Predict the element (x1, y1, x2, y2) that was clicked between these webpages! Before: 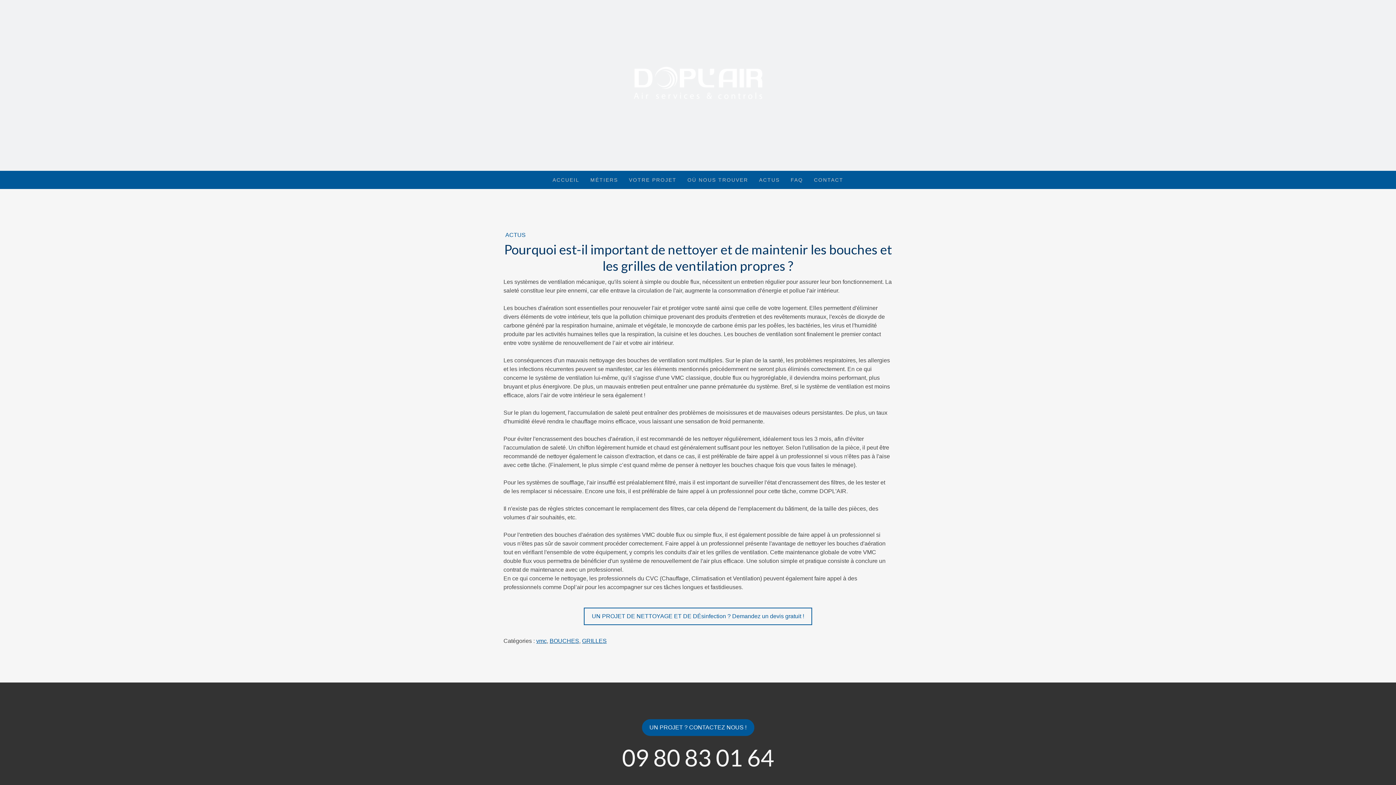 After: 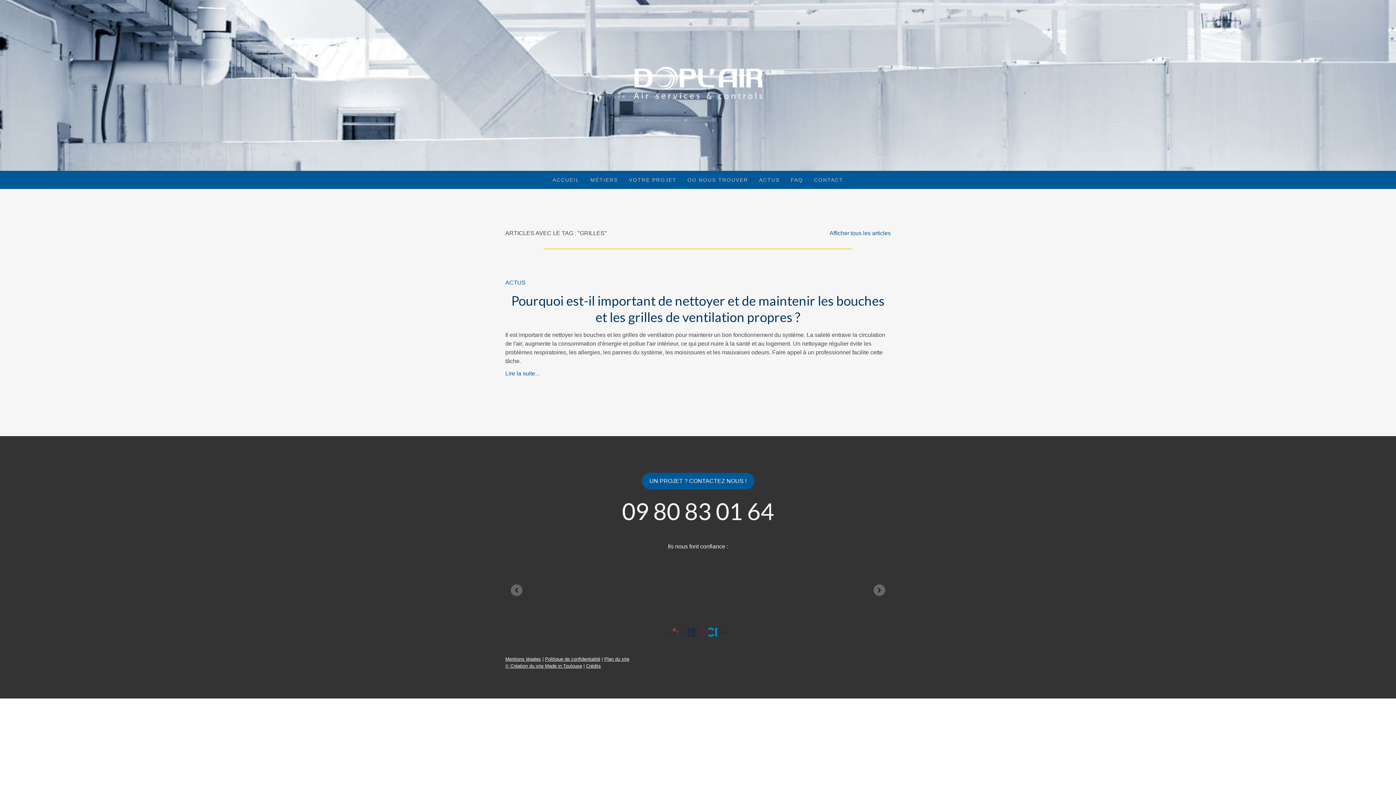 Action: label: GRILLES bbox: (582, 638, 606, 644)